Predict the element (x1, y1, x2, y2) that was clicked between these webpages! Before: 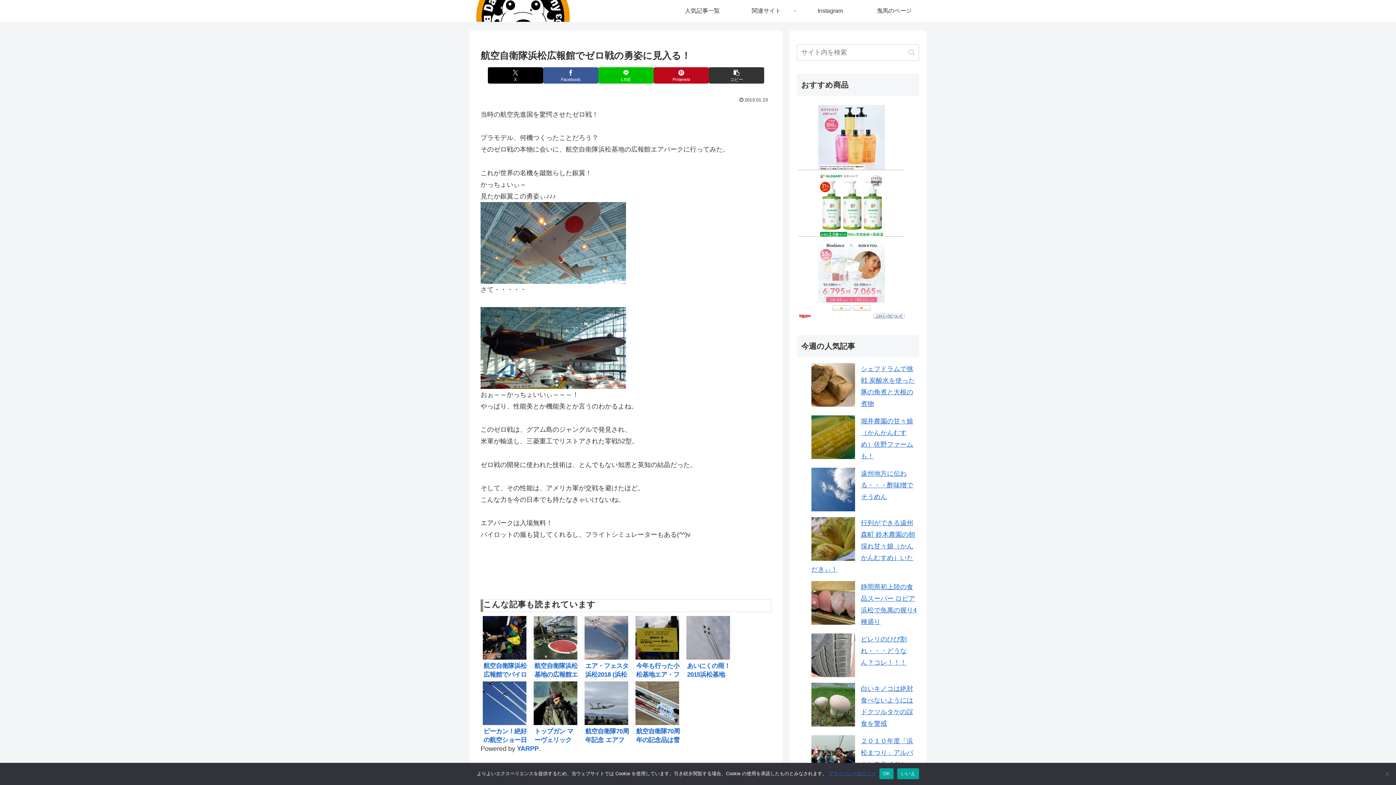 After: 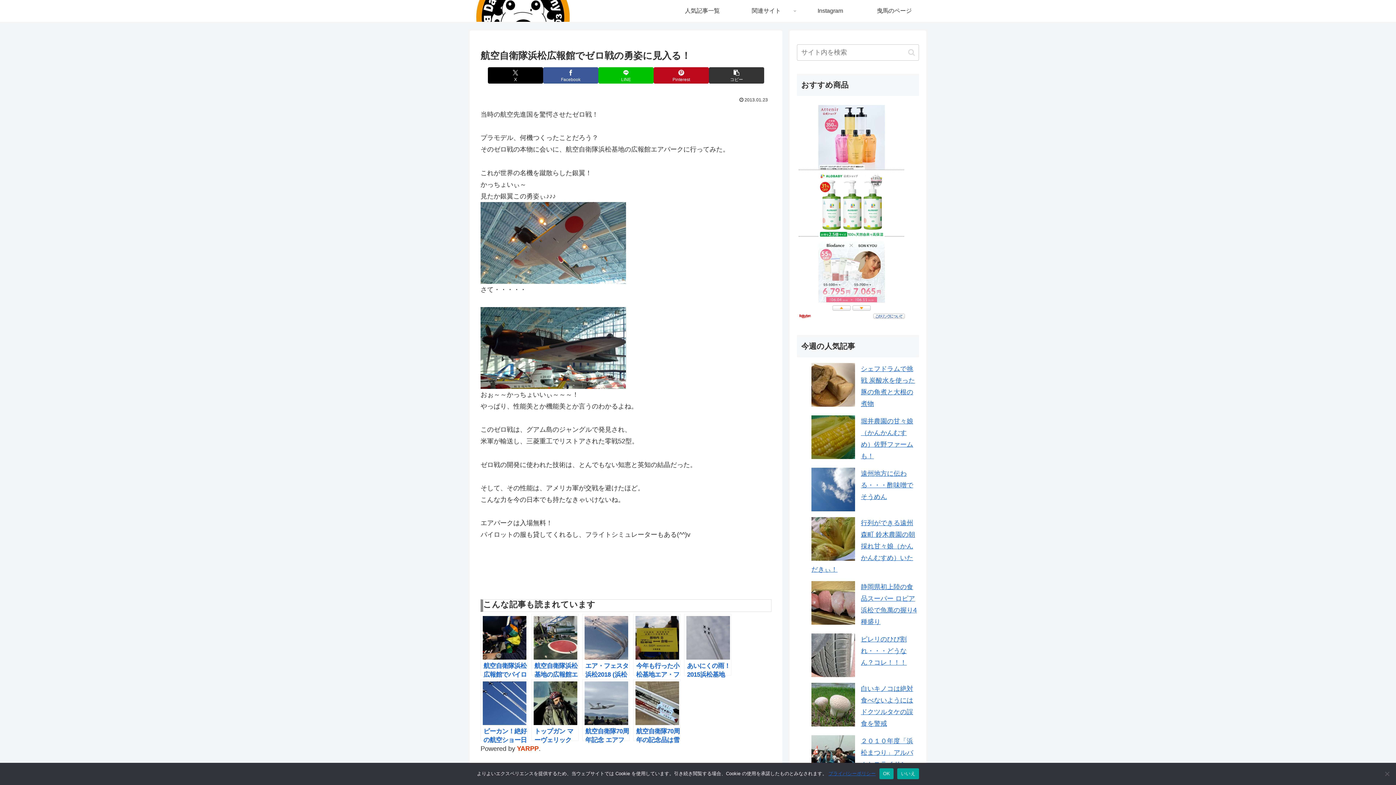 Action: label: YARPP bbox: (517, 745, 538, 752)